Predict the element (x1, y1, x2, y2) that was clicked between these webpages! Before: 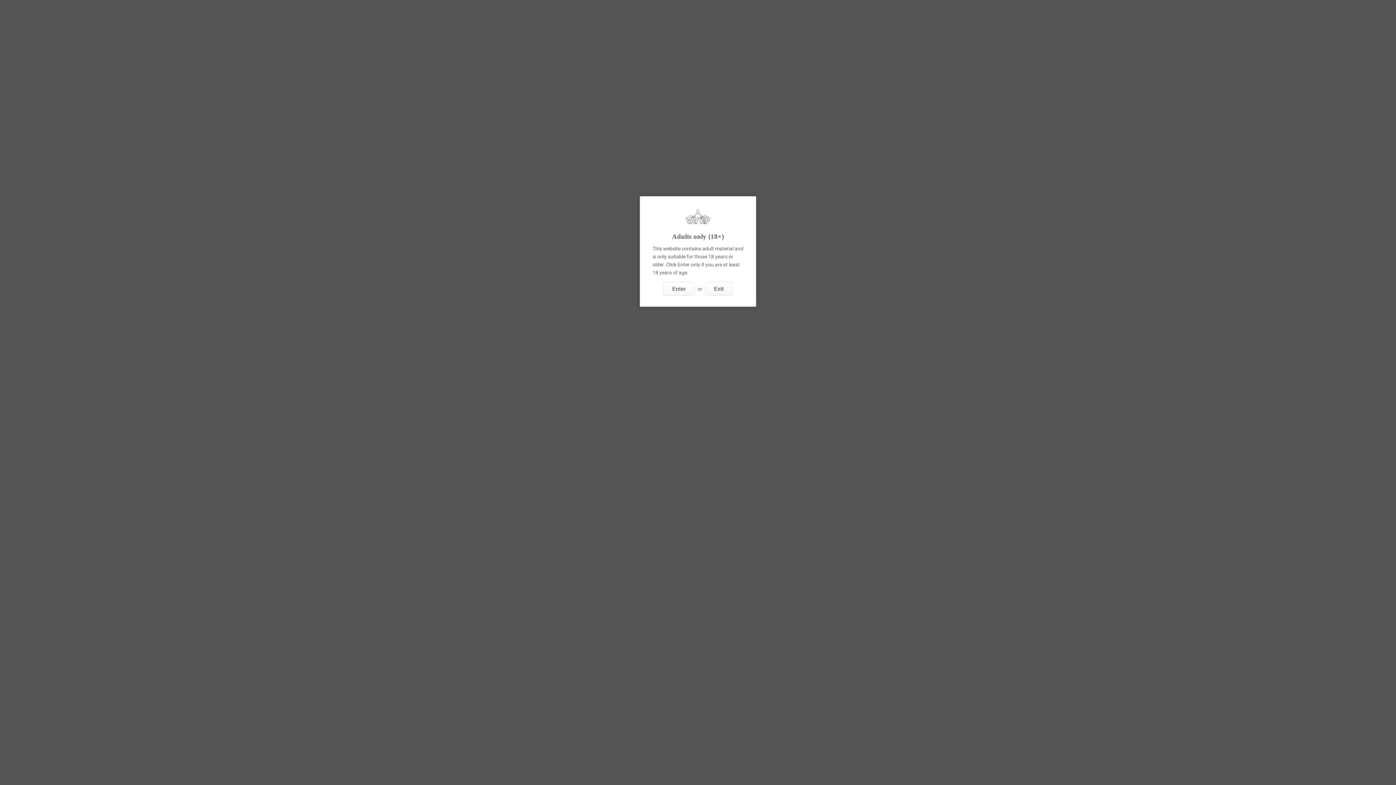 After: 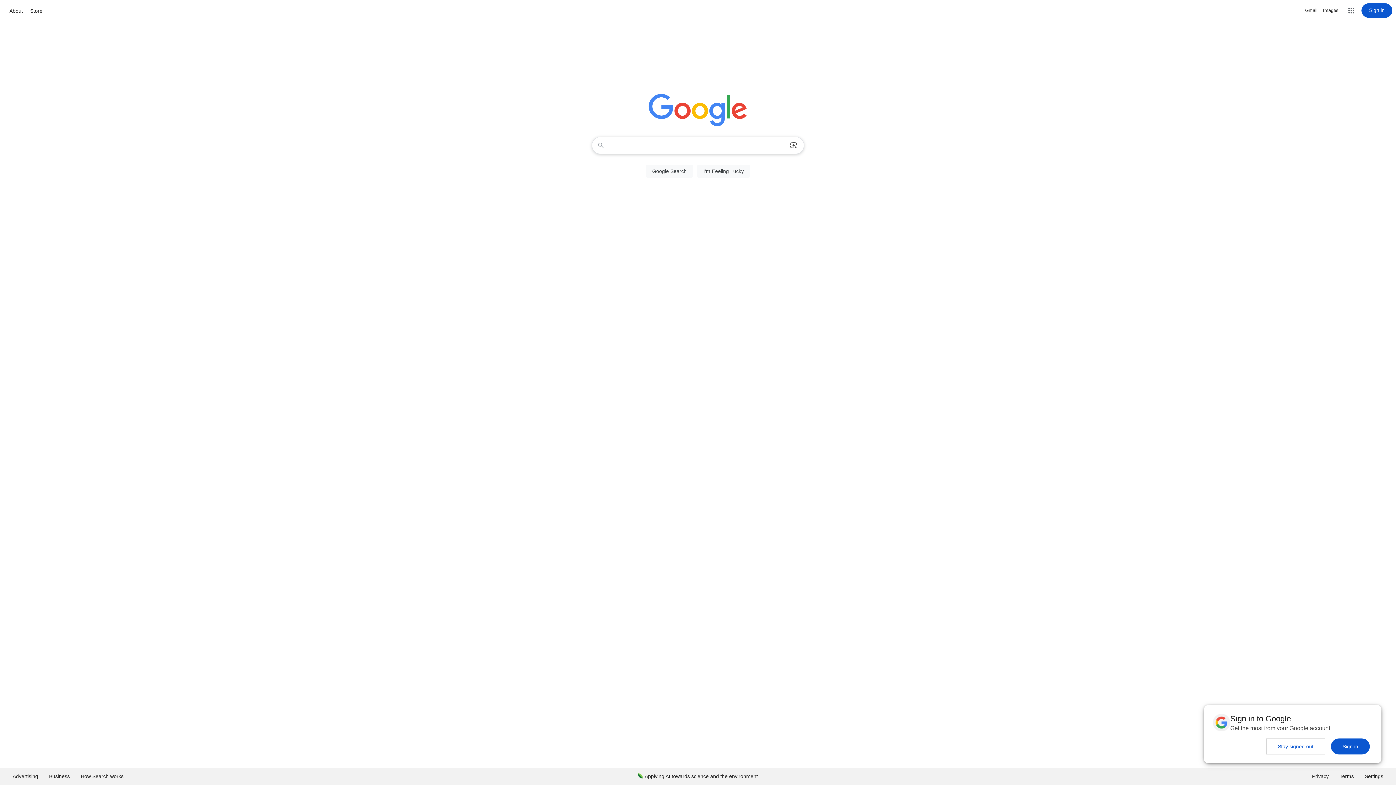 Action: label: Exit bbox: (705, 282, 733, 296)